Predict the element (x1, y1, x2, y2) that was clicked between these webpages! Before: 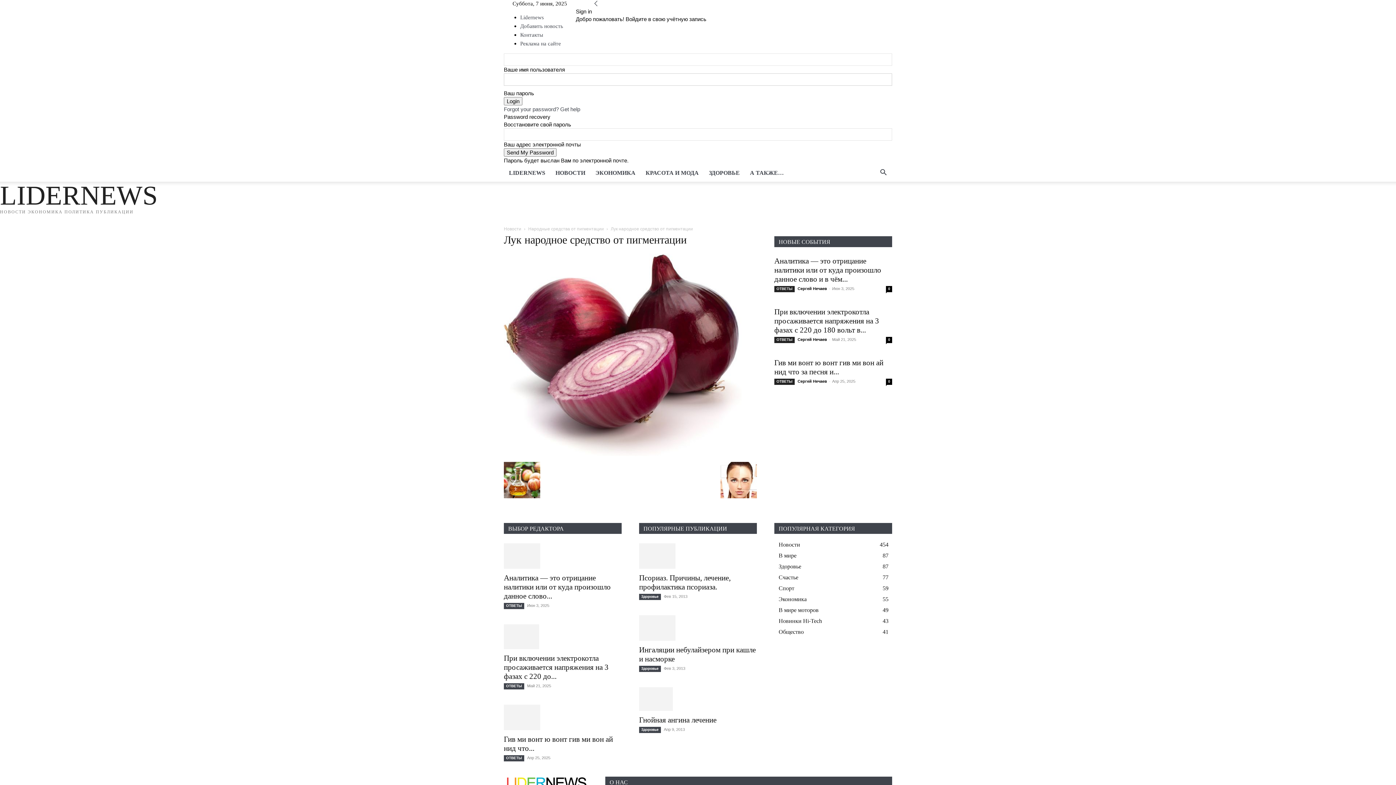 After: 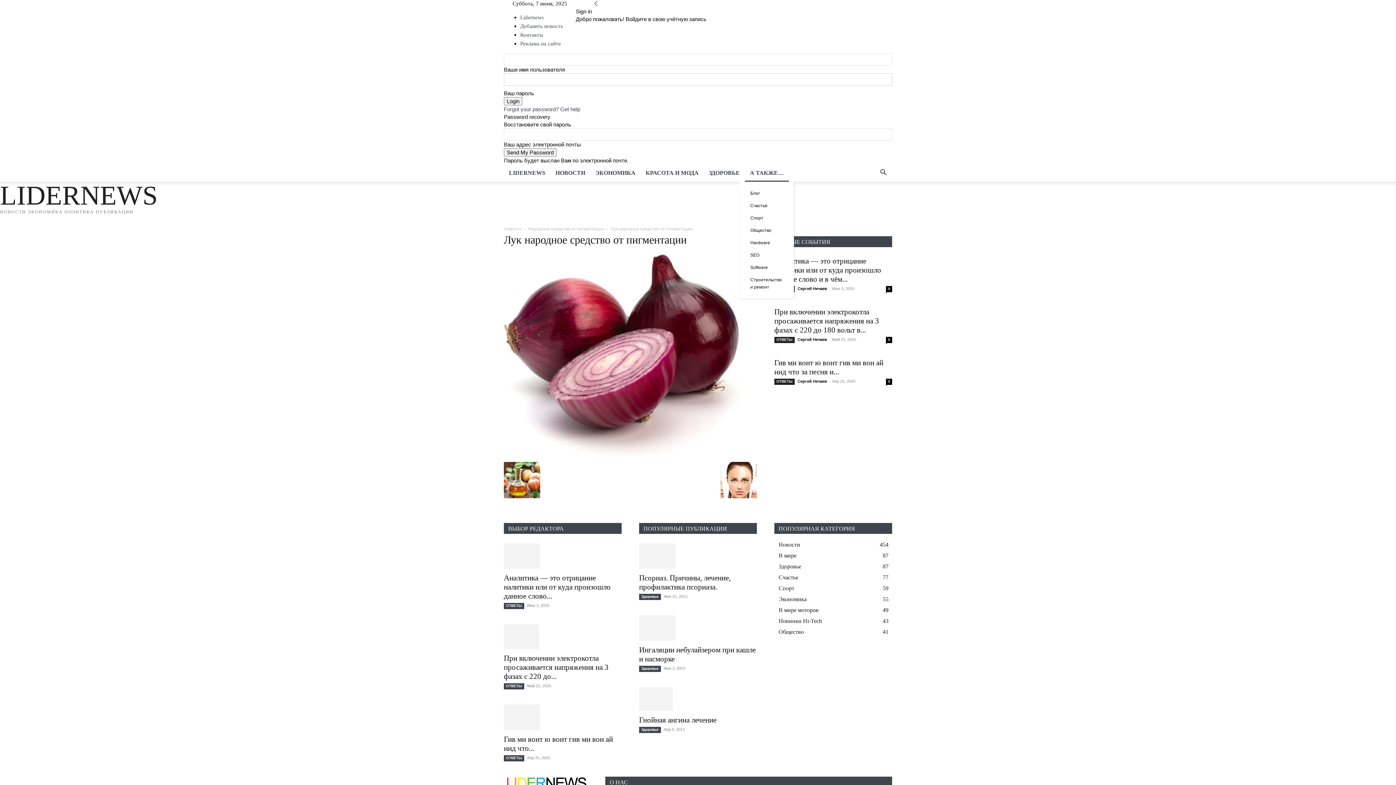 Action: bbox: (745, 164, 789, 181) label: А ТАКЖЕ…